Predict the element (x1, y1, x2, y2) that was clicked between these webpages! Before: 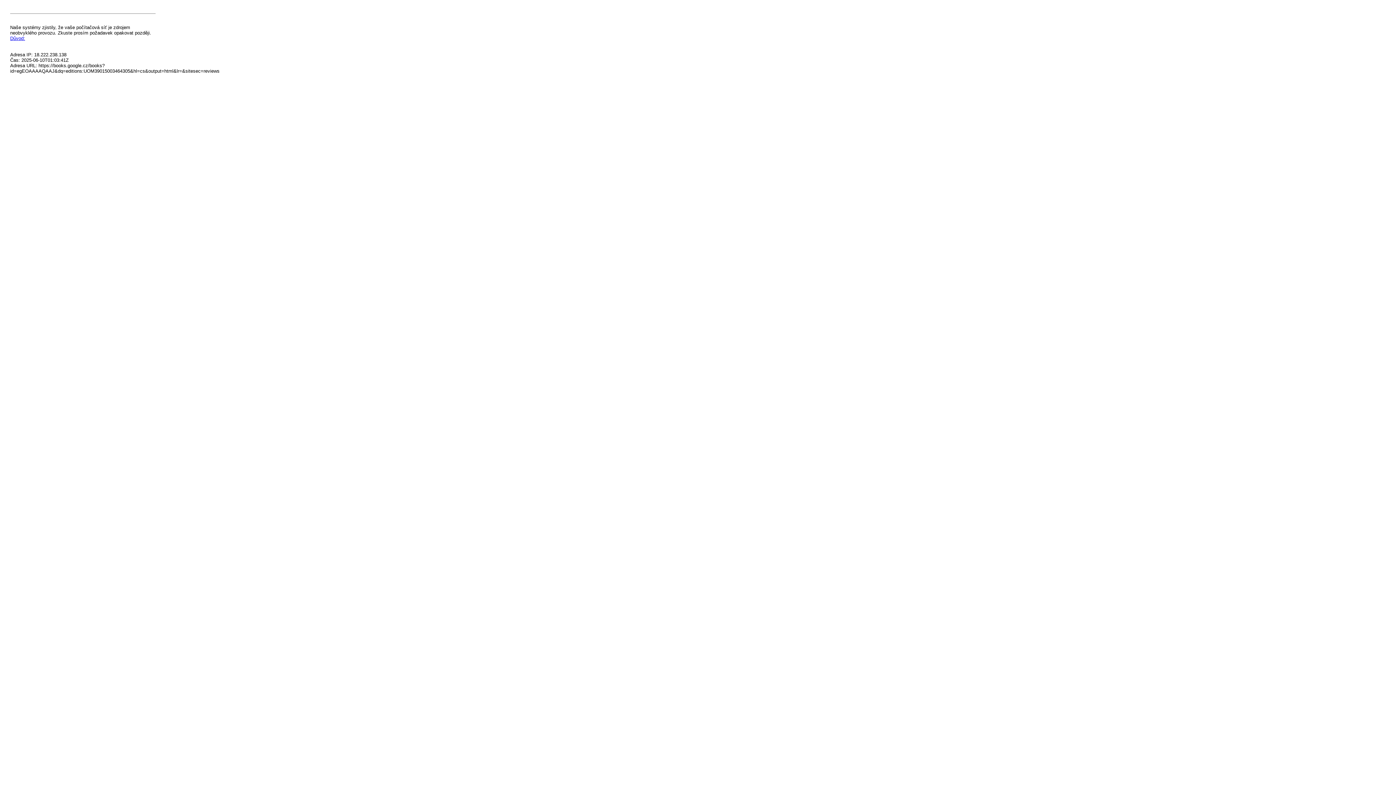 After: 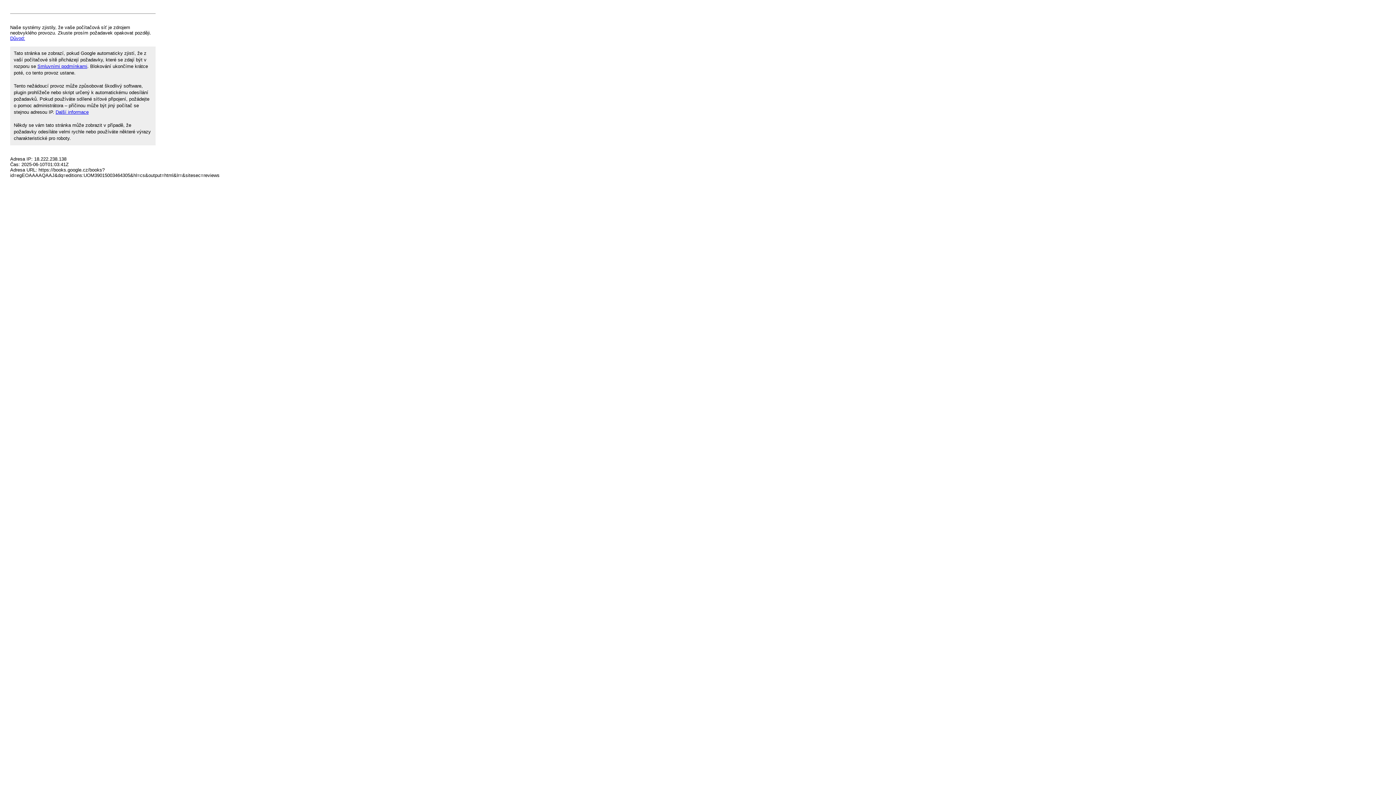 Action: label: Důvod: bbox: (10, 35, 25, 41)